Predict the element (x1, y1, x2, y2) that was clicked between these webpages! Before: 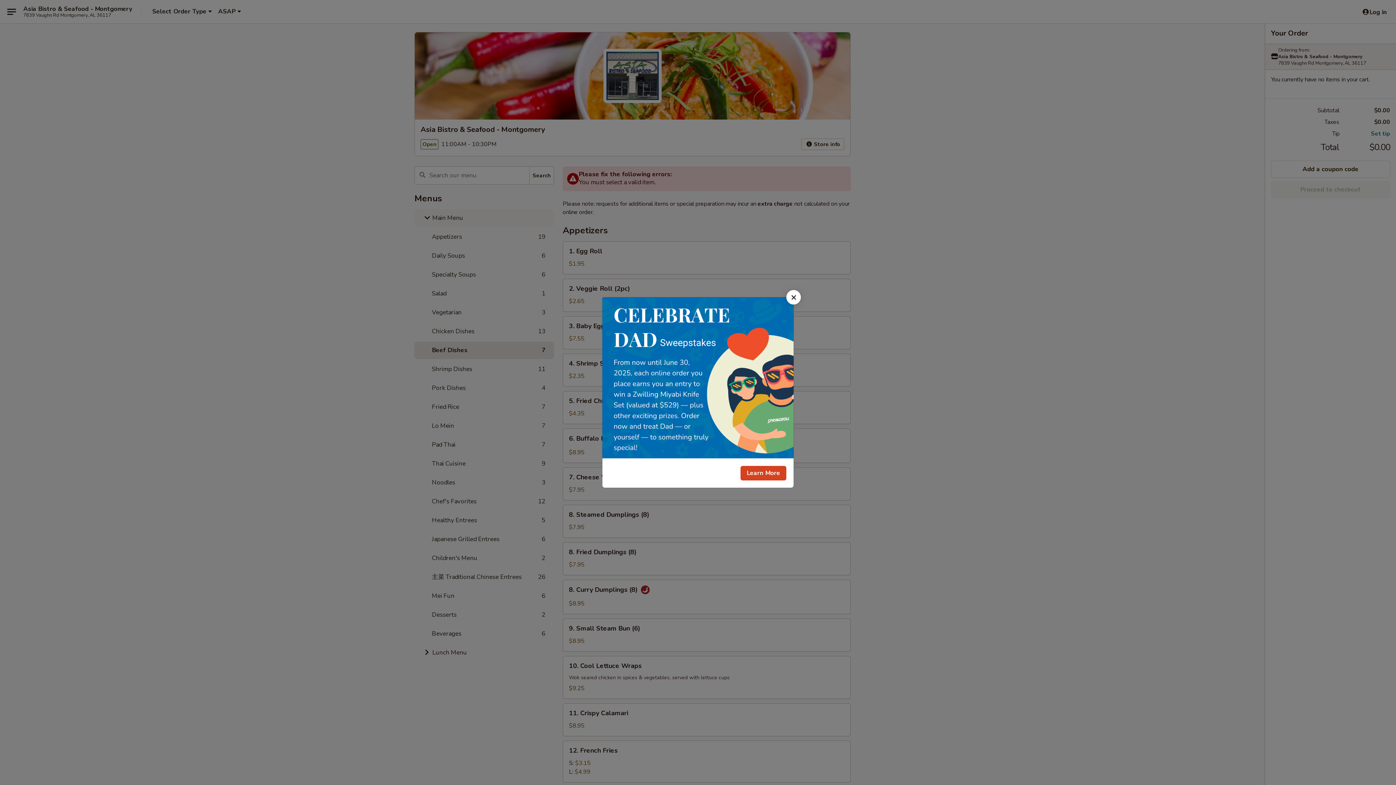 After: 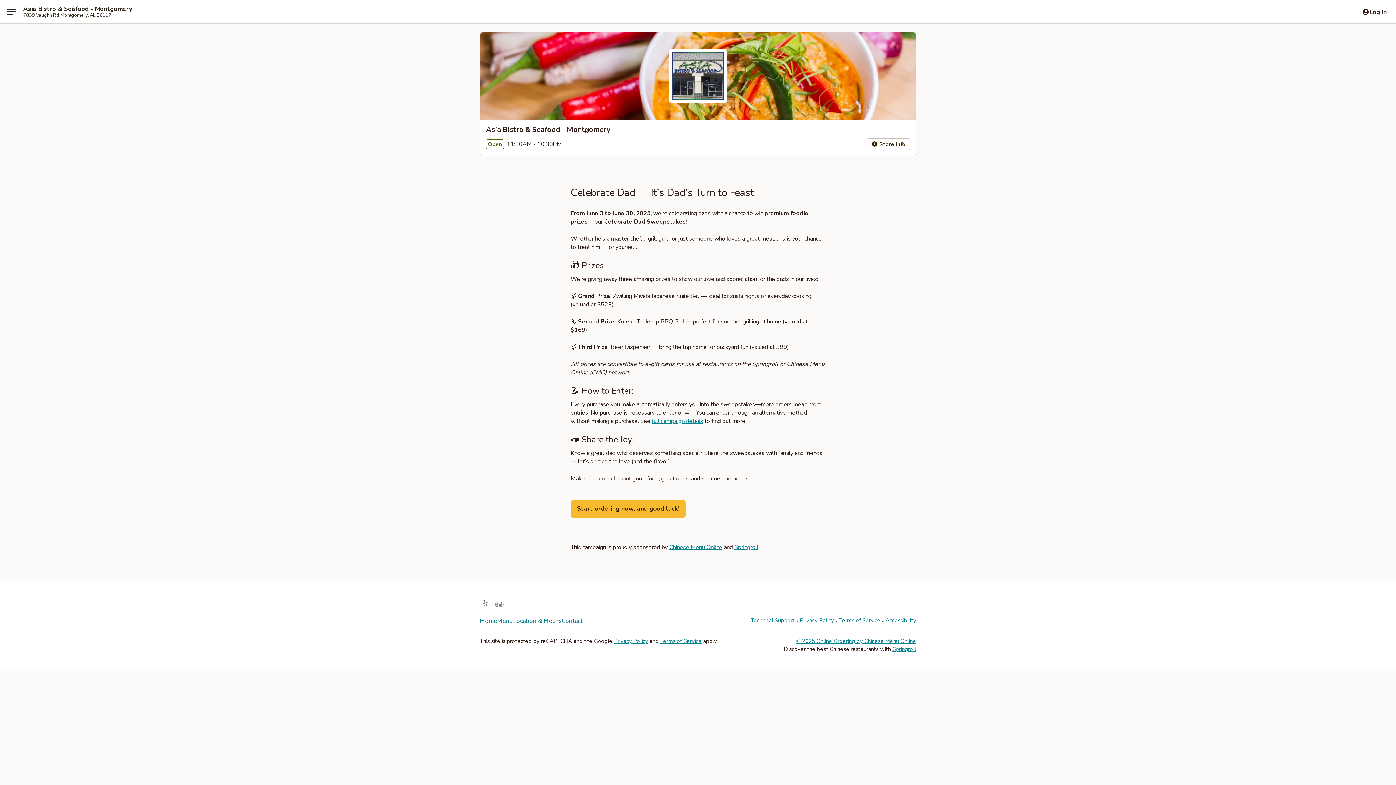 Action: bbox: (740, 466, 786, 480) label: Learn More